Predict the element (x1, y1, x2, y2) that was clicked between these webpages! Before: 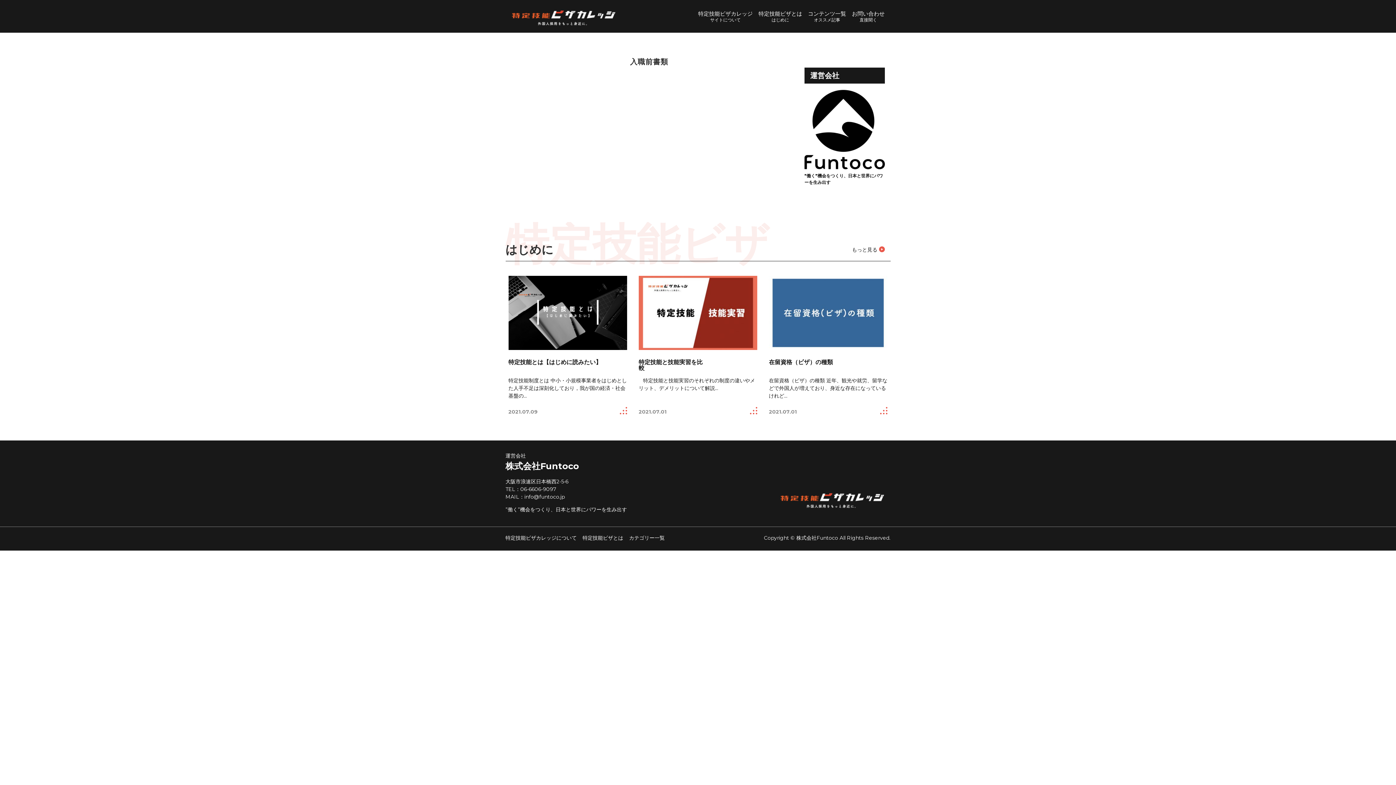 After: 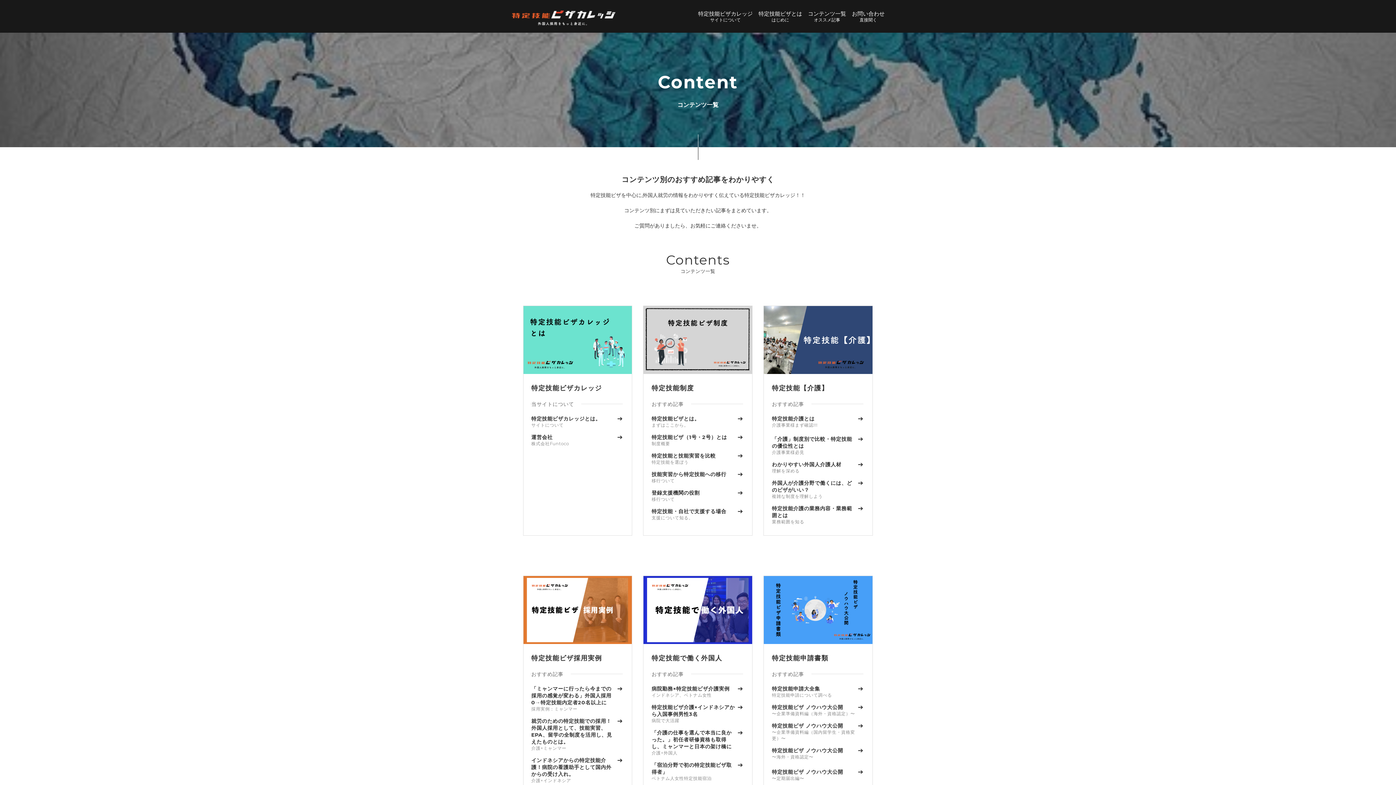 Action: bbox: (808, 10, 846, 22) label: コンテンツ一覧
オススメ記事